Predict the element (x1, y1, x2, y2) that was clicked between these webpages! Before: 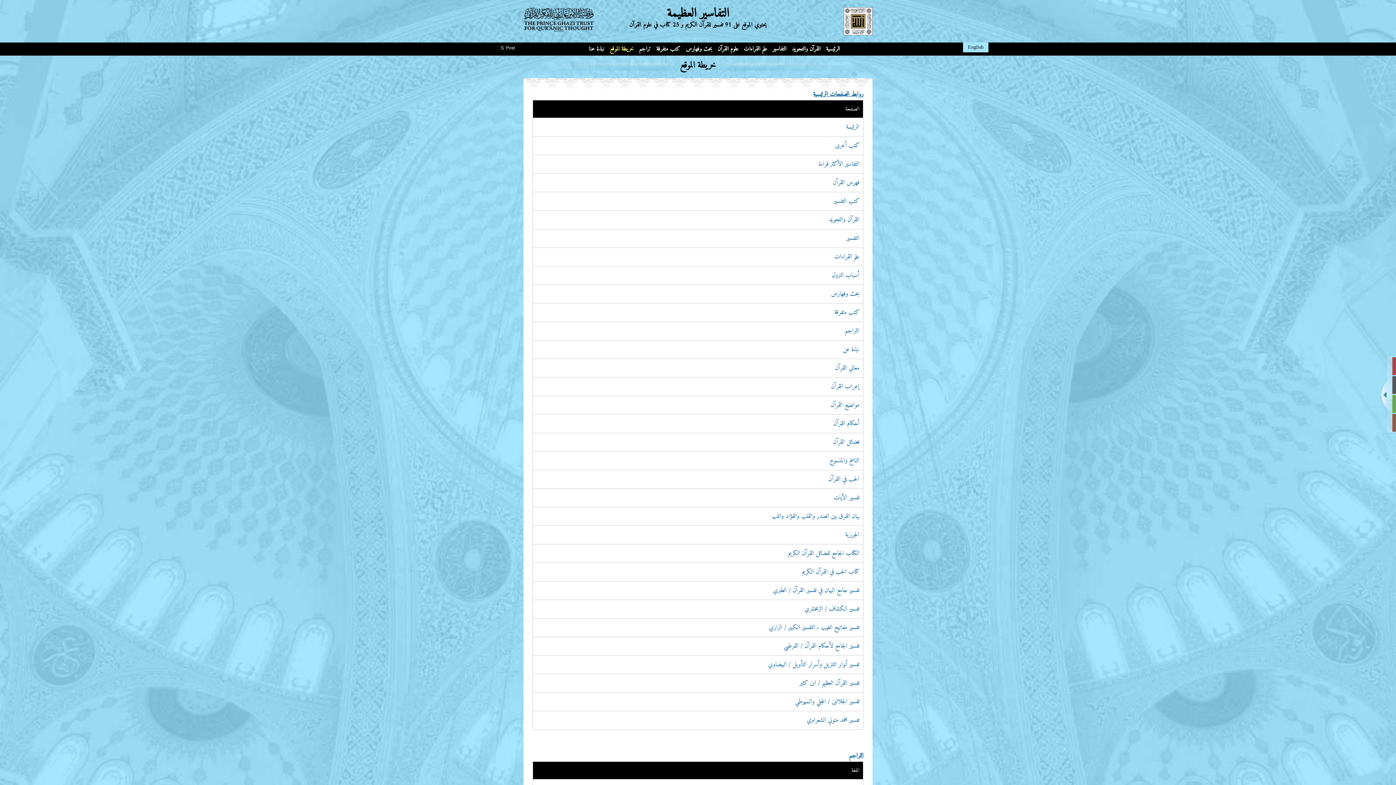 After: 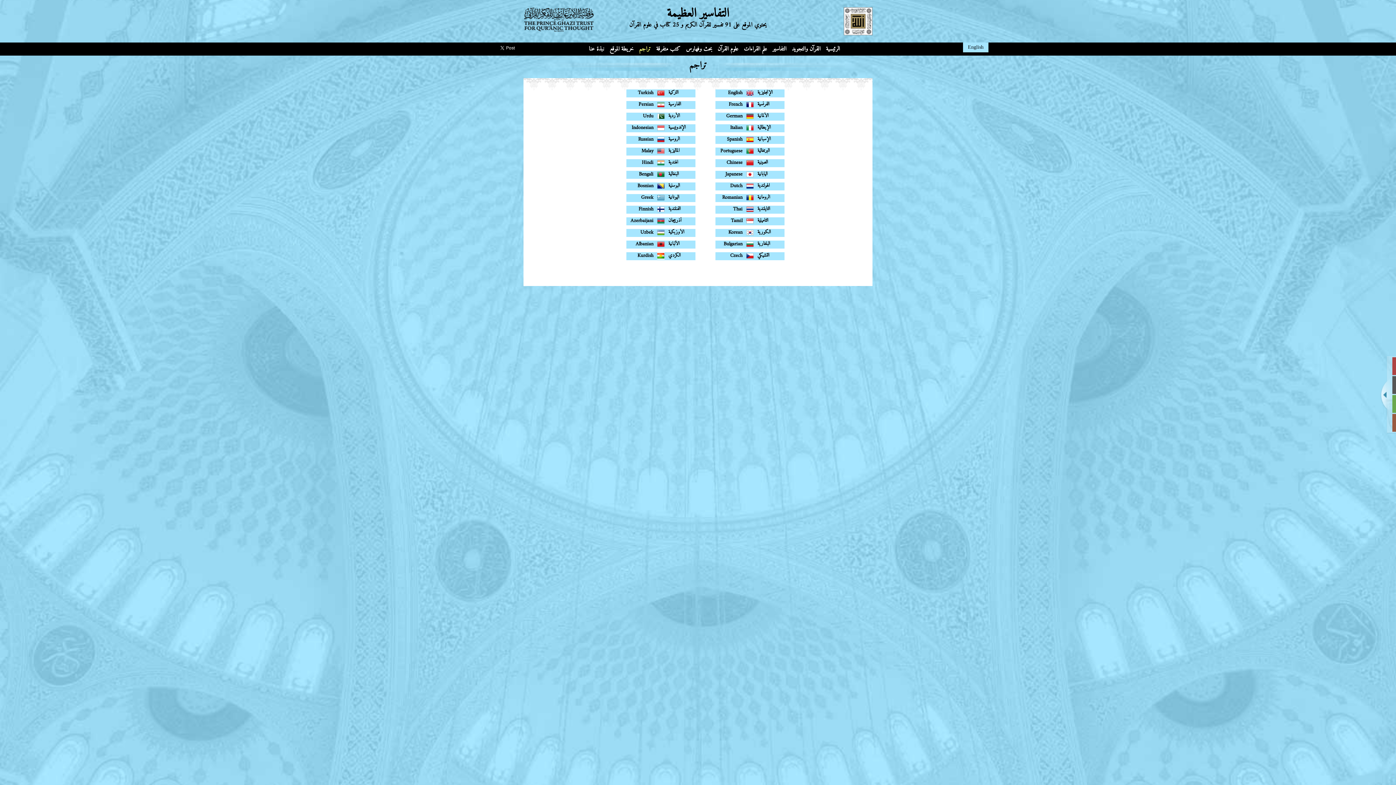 Action: bbox: (849, 750, 863, 761) label: التراجم